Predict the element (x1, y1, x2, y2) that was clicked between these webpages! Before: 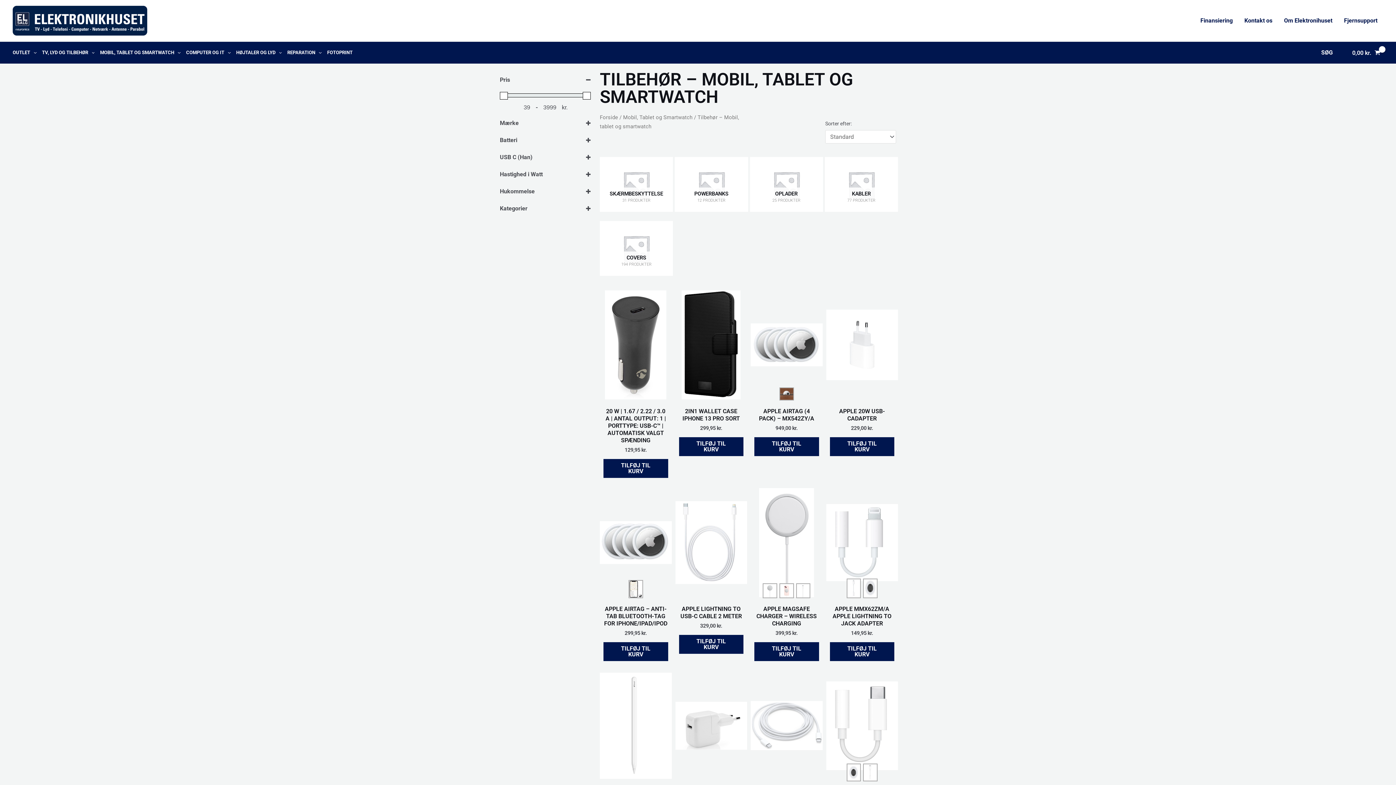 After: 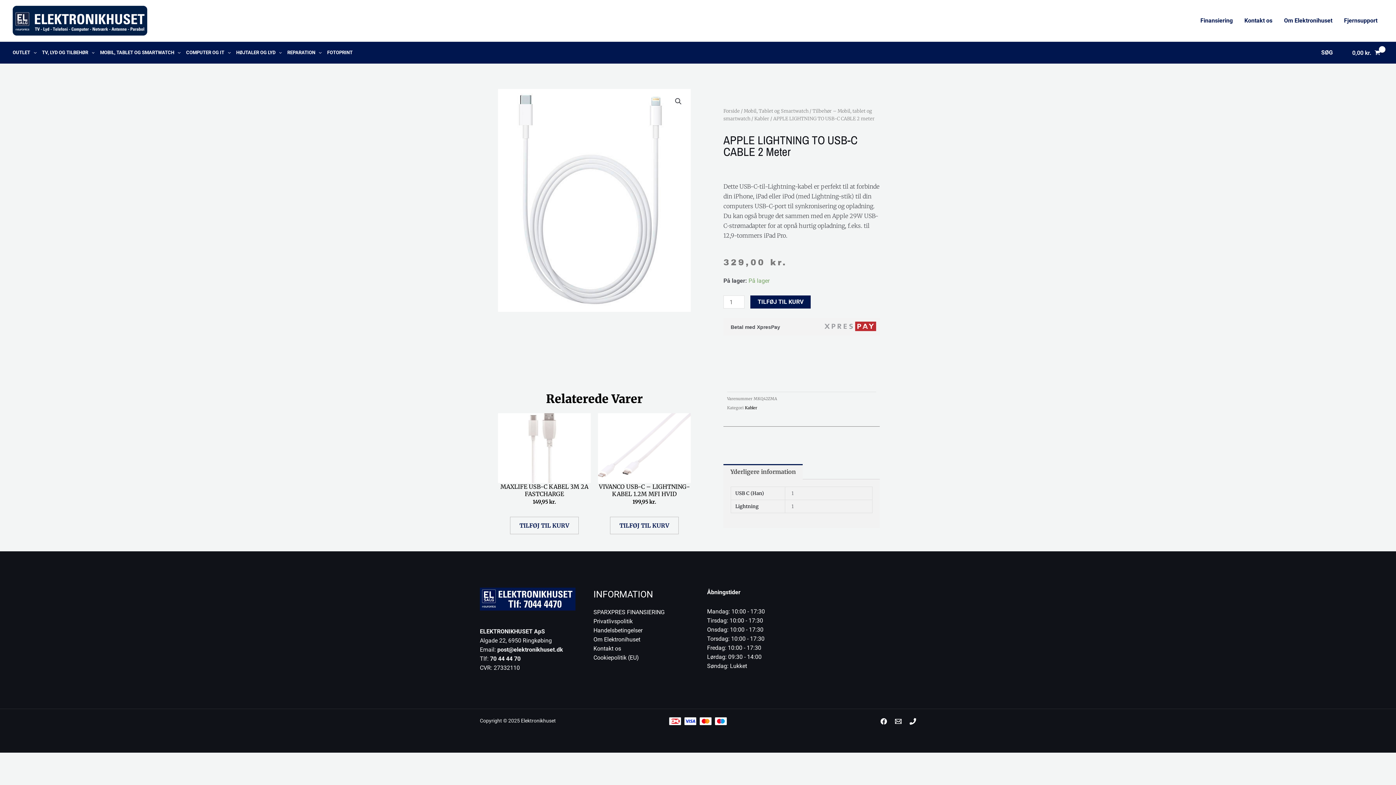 Action: bbox: (675, 488, 747, 602)